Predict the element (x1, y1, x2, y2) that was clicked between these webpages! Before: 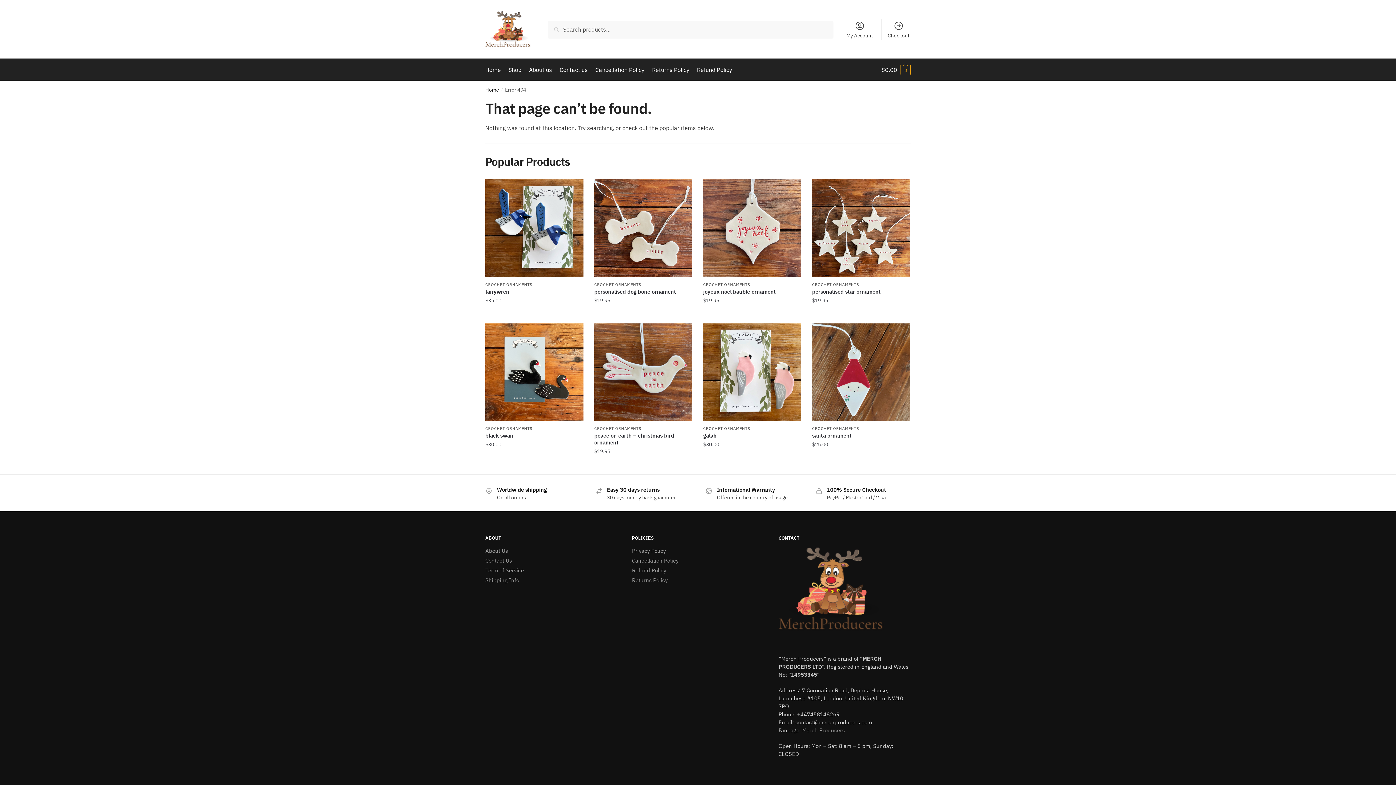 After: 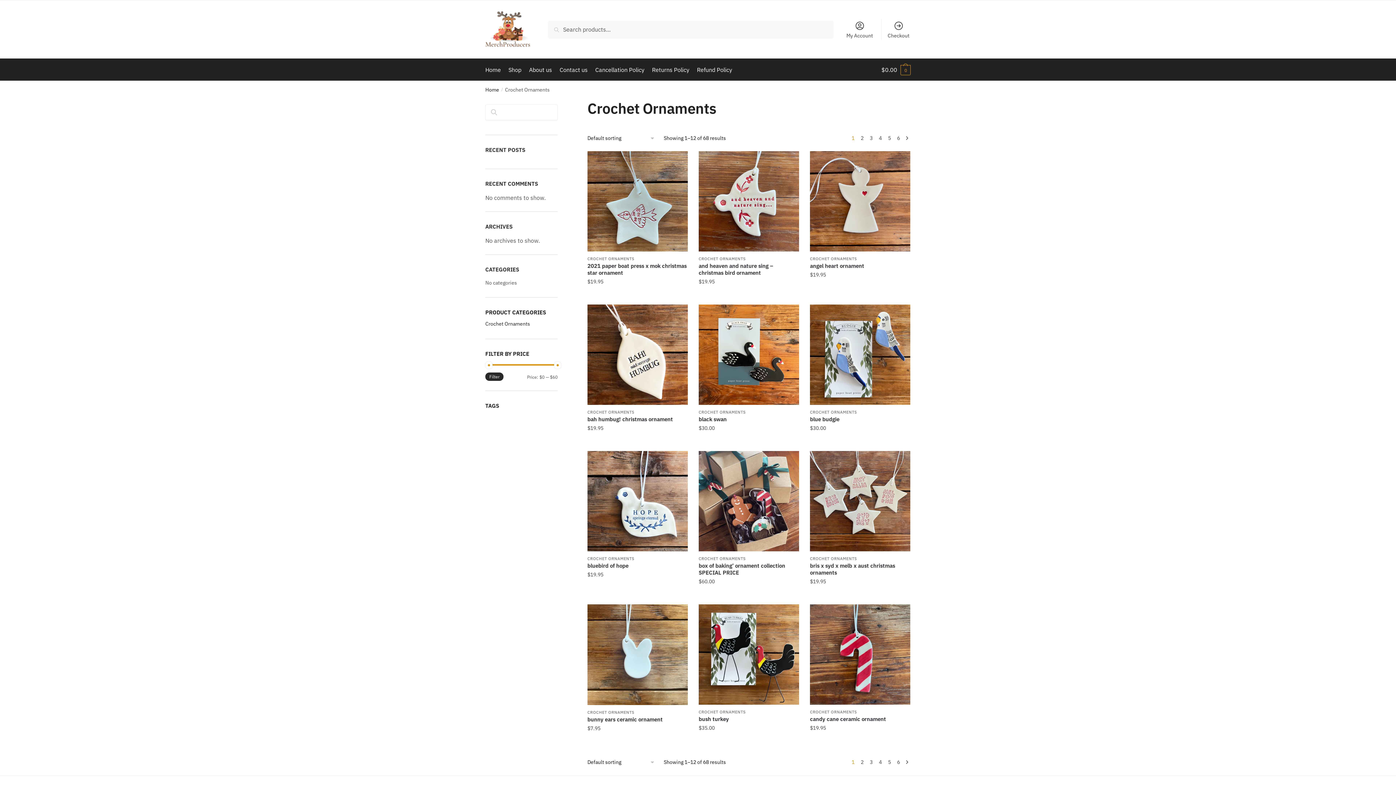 Action: label: CROCHET ORNAMENTS bbox: (485, 426, 532, 431)